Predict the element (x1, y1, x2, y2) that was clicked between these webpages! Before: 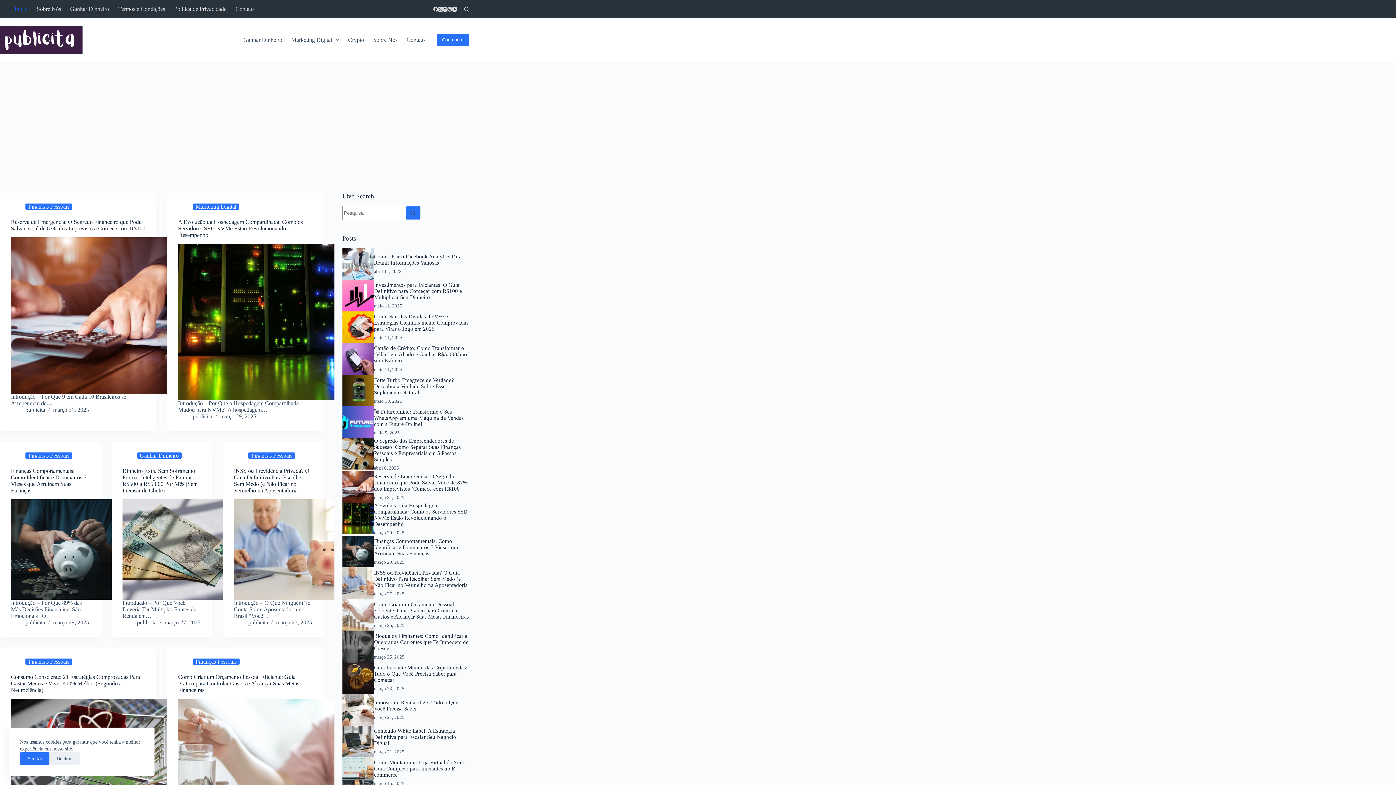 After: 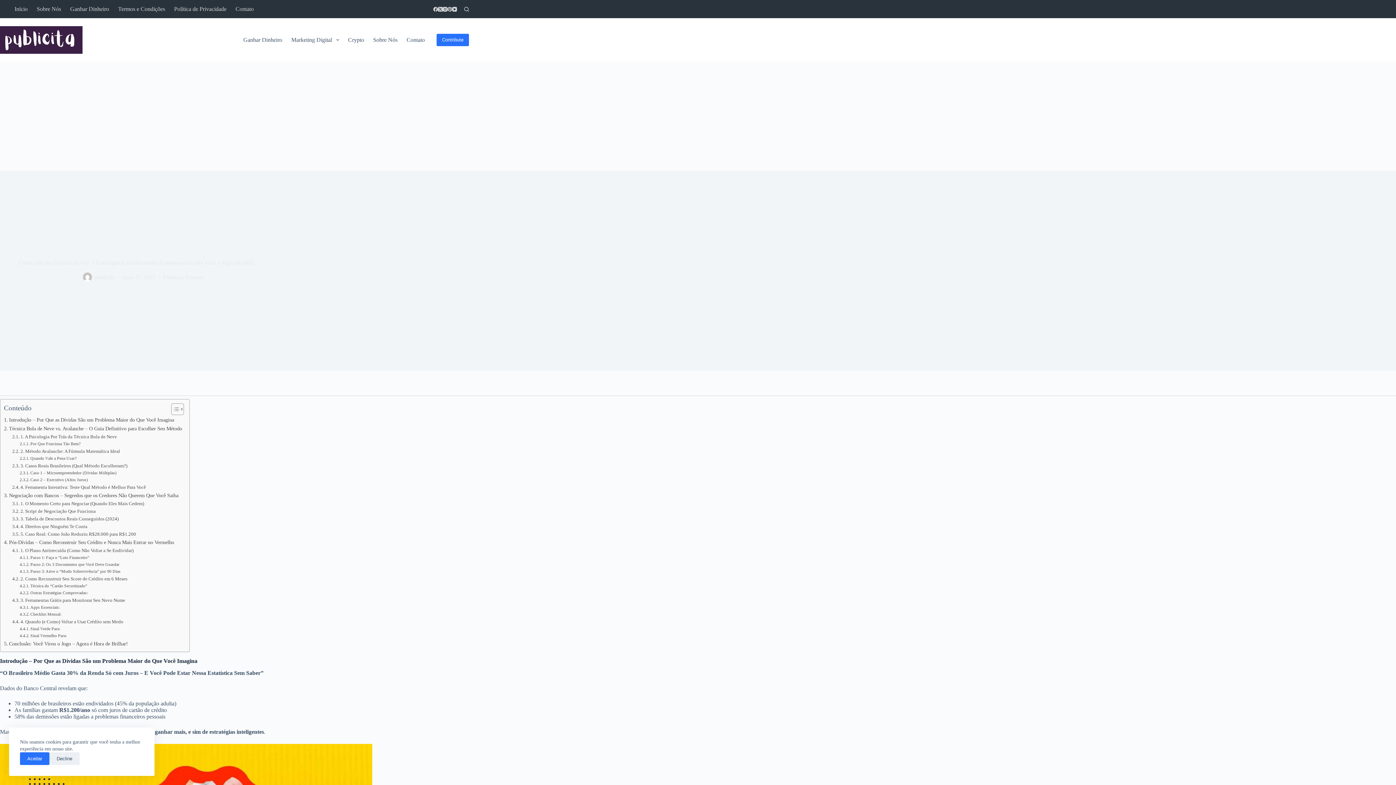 Action: bbox: (342, 311, 374, 343)